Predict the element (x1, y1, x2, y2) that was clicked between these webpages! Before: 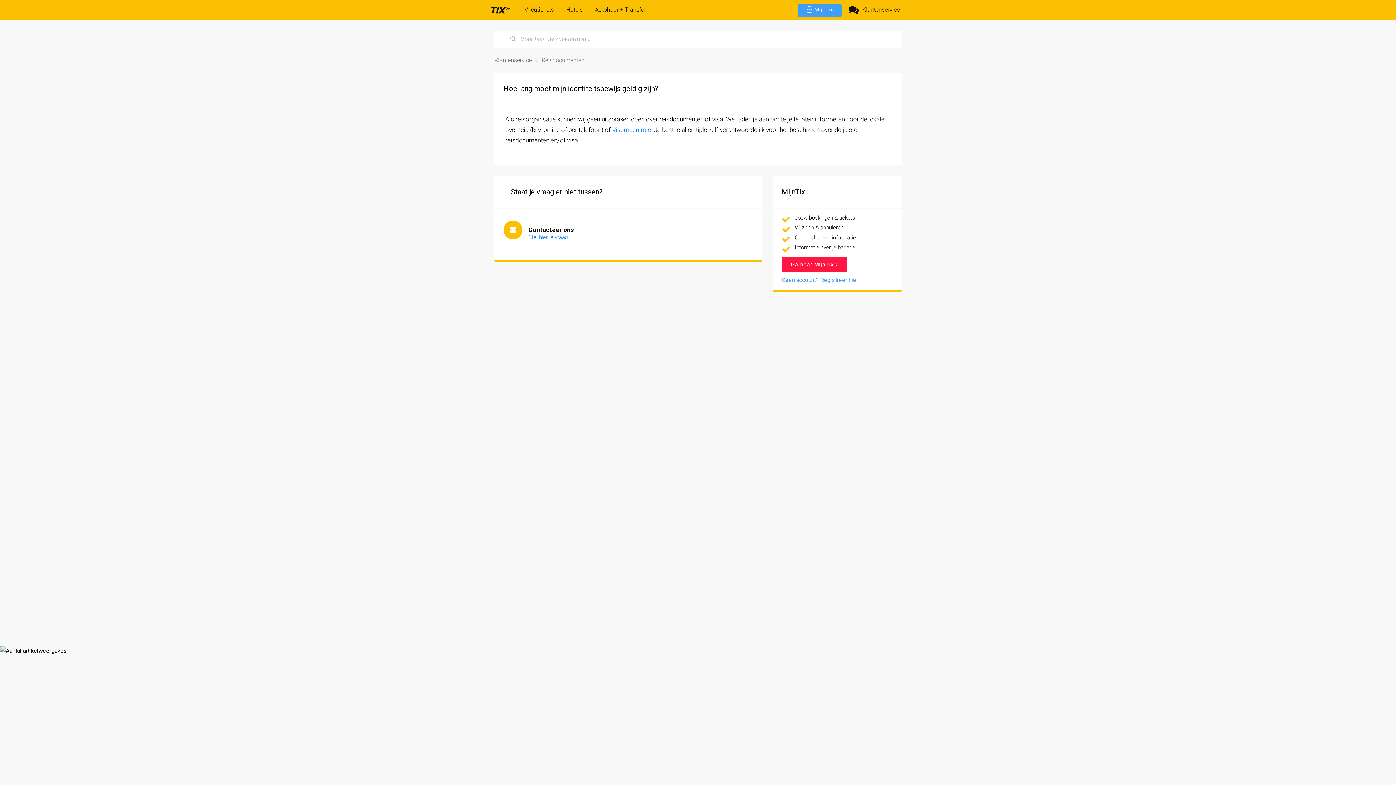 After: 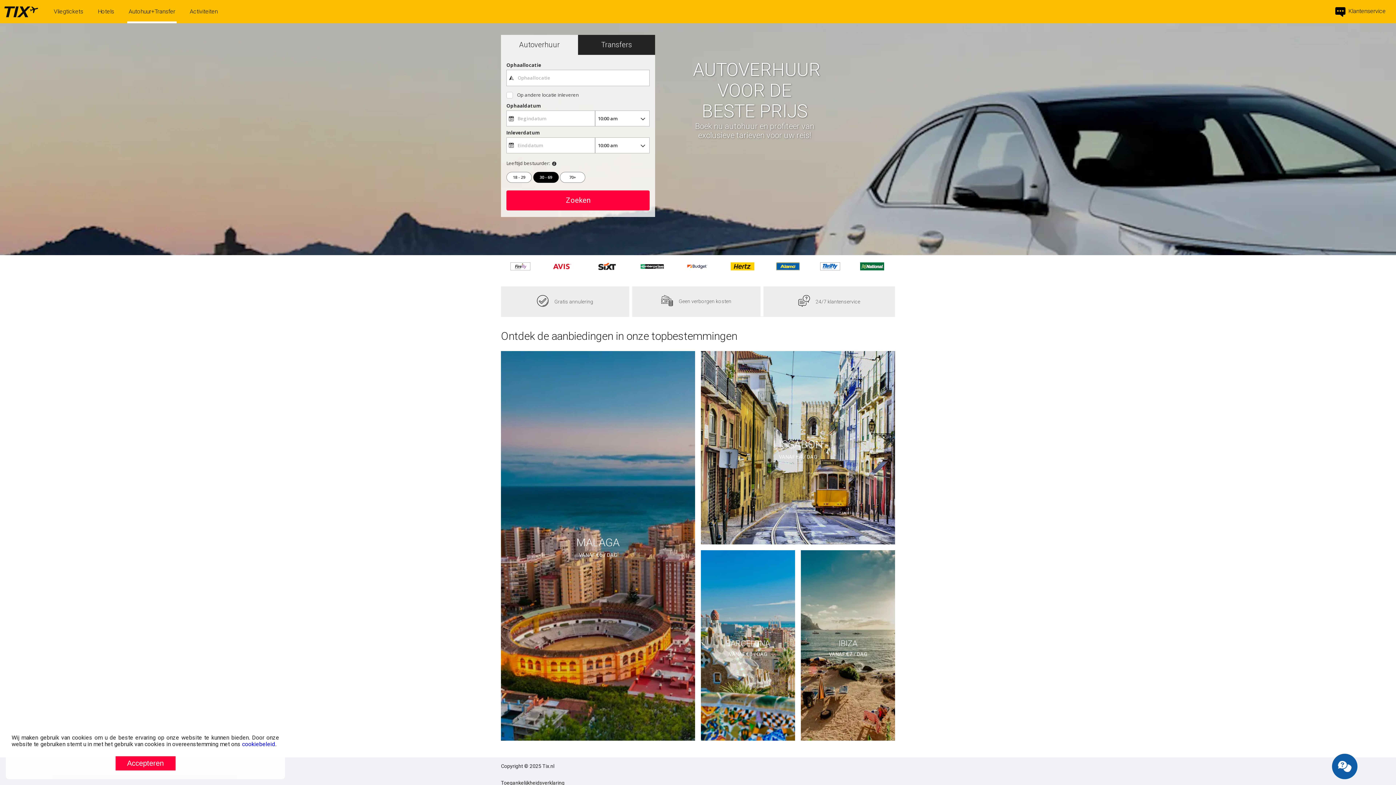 Action: label: Autohuur + Transfer bbox: (593, 0, 646, 20)